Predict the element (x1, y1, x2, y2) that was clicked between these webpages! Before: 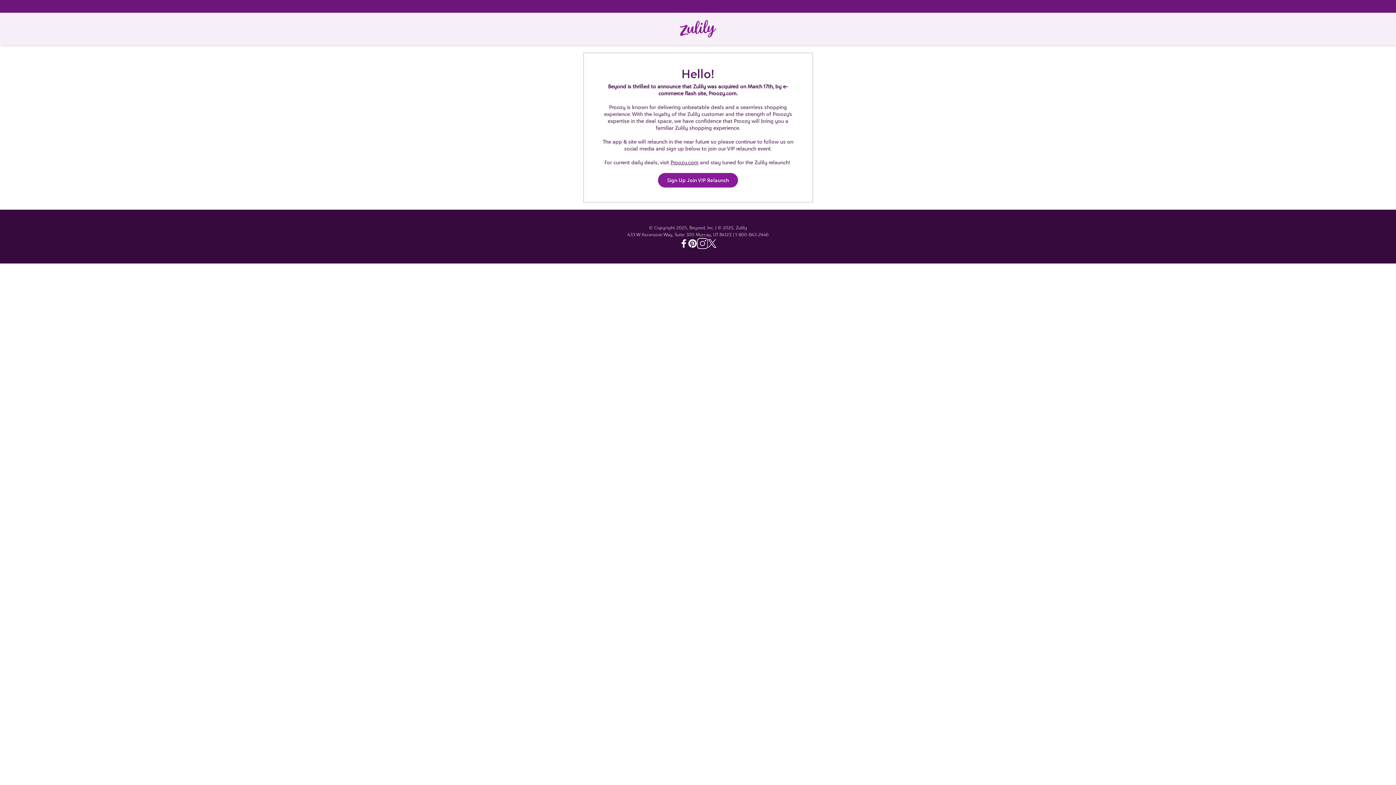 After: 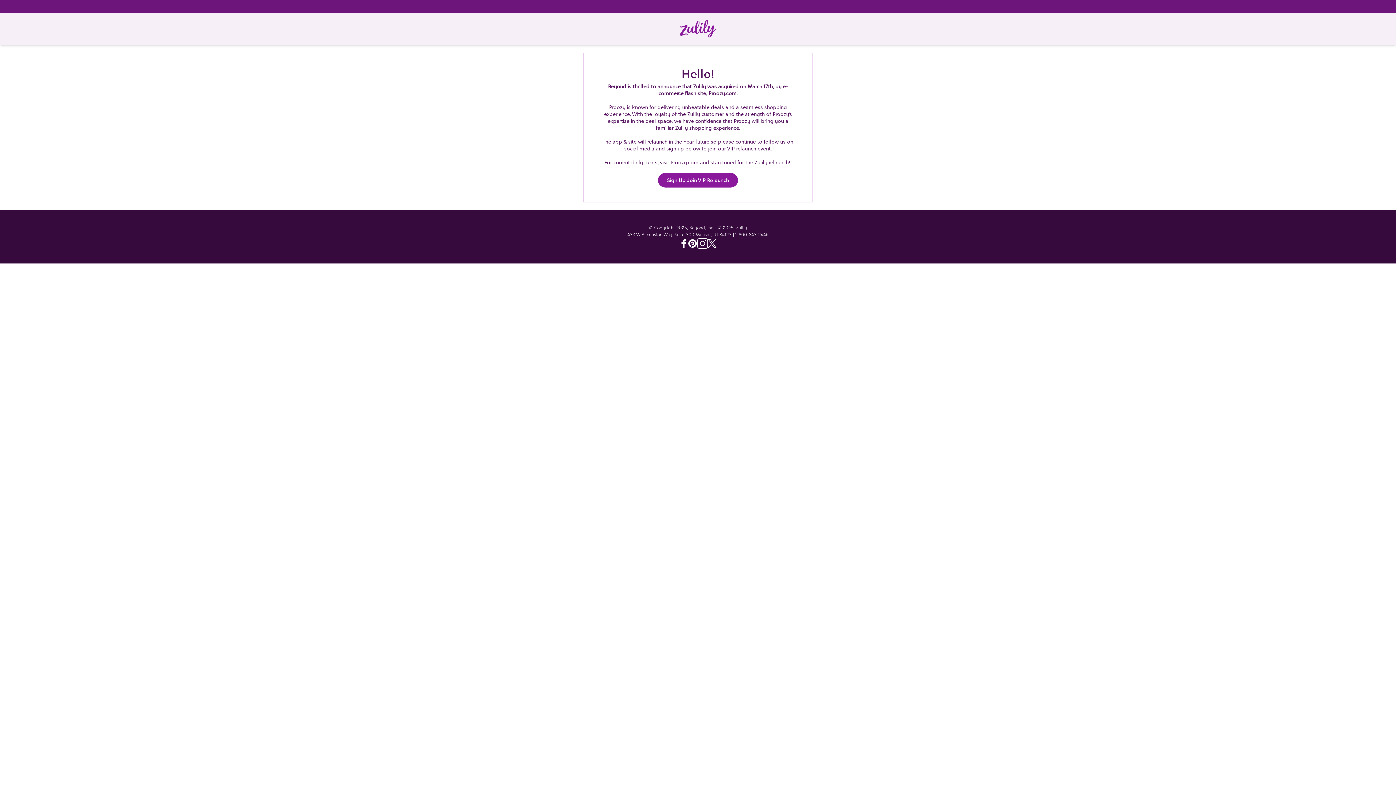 Action: bbox: (680, 12, 716, 45) label: Home